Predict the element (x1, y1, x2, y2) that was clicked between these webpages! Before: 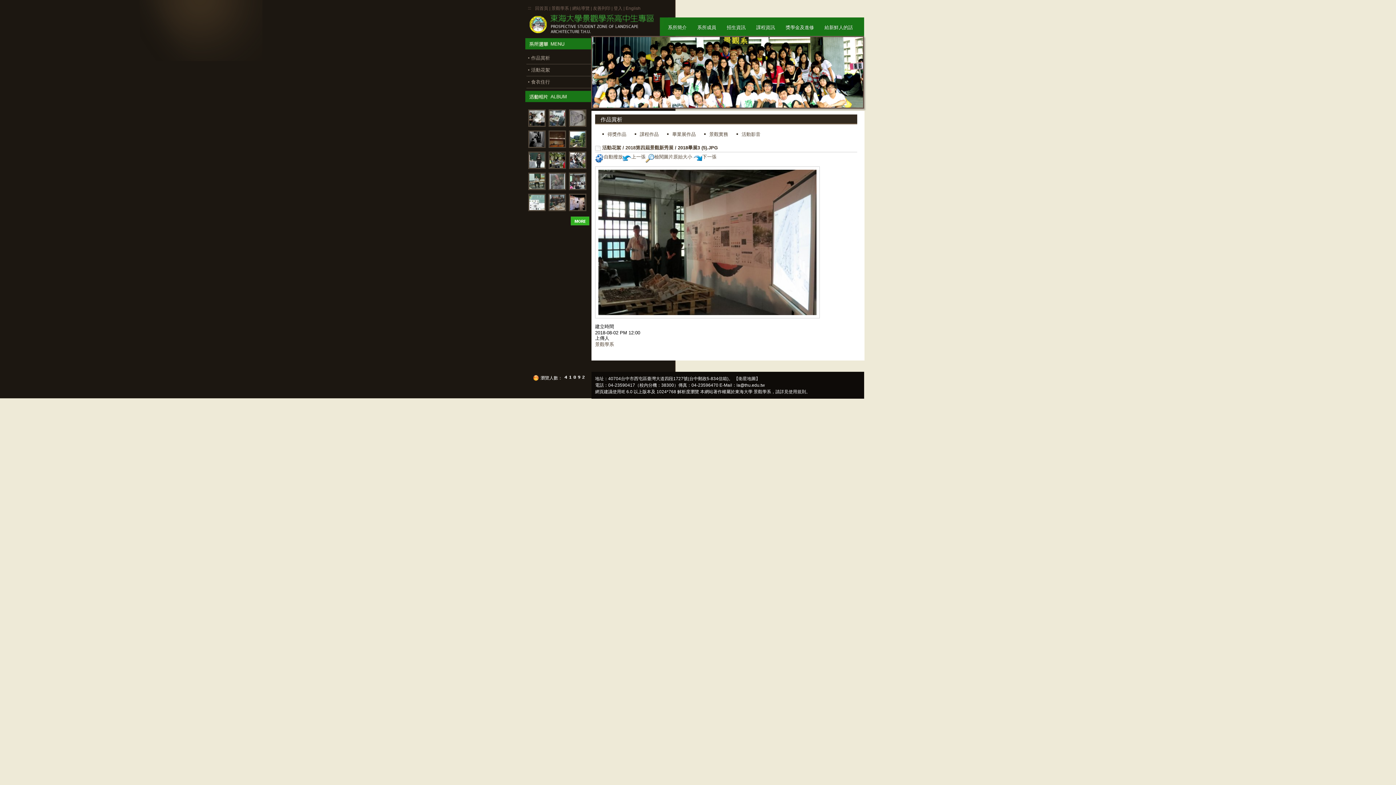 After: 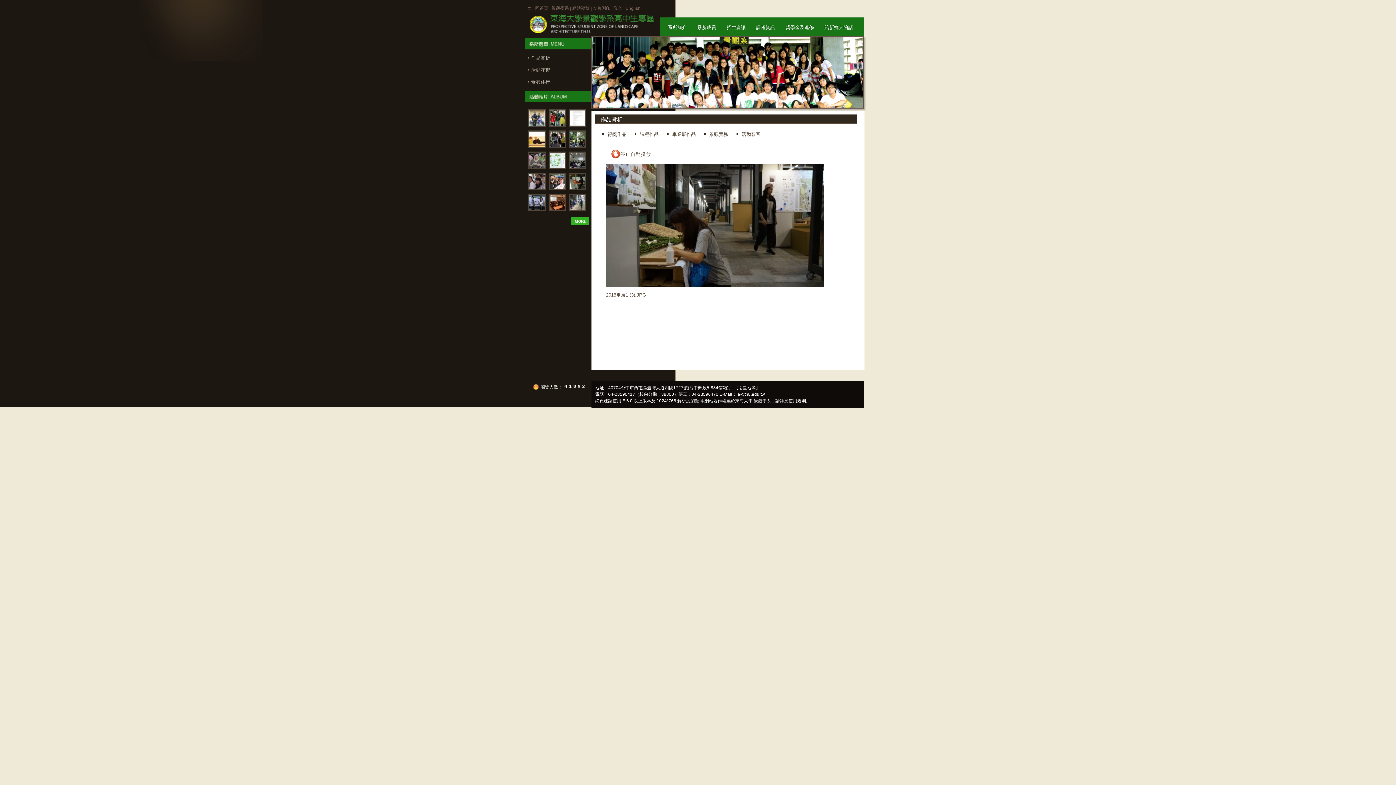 Action: bbox: (595, 154, 622, 159) label: 自動撥放